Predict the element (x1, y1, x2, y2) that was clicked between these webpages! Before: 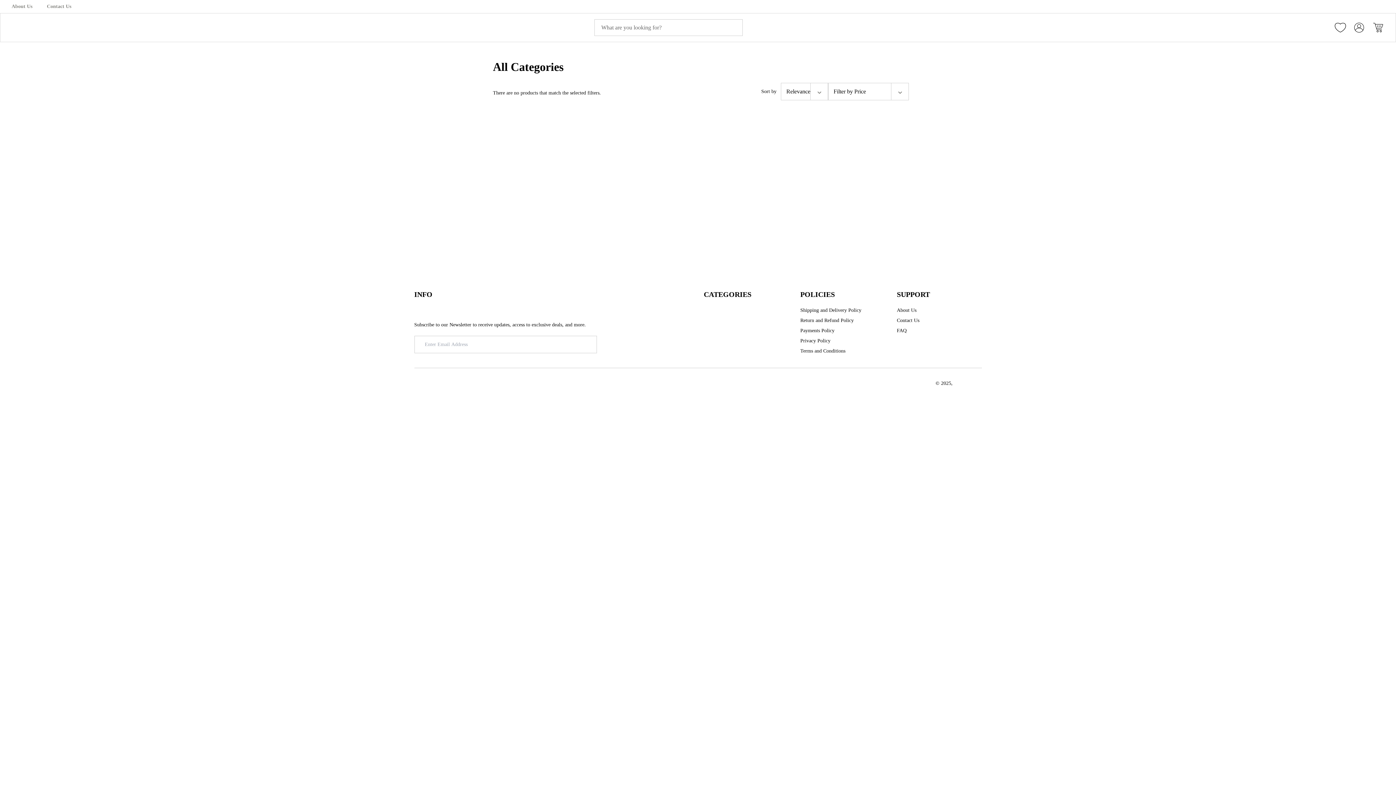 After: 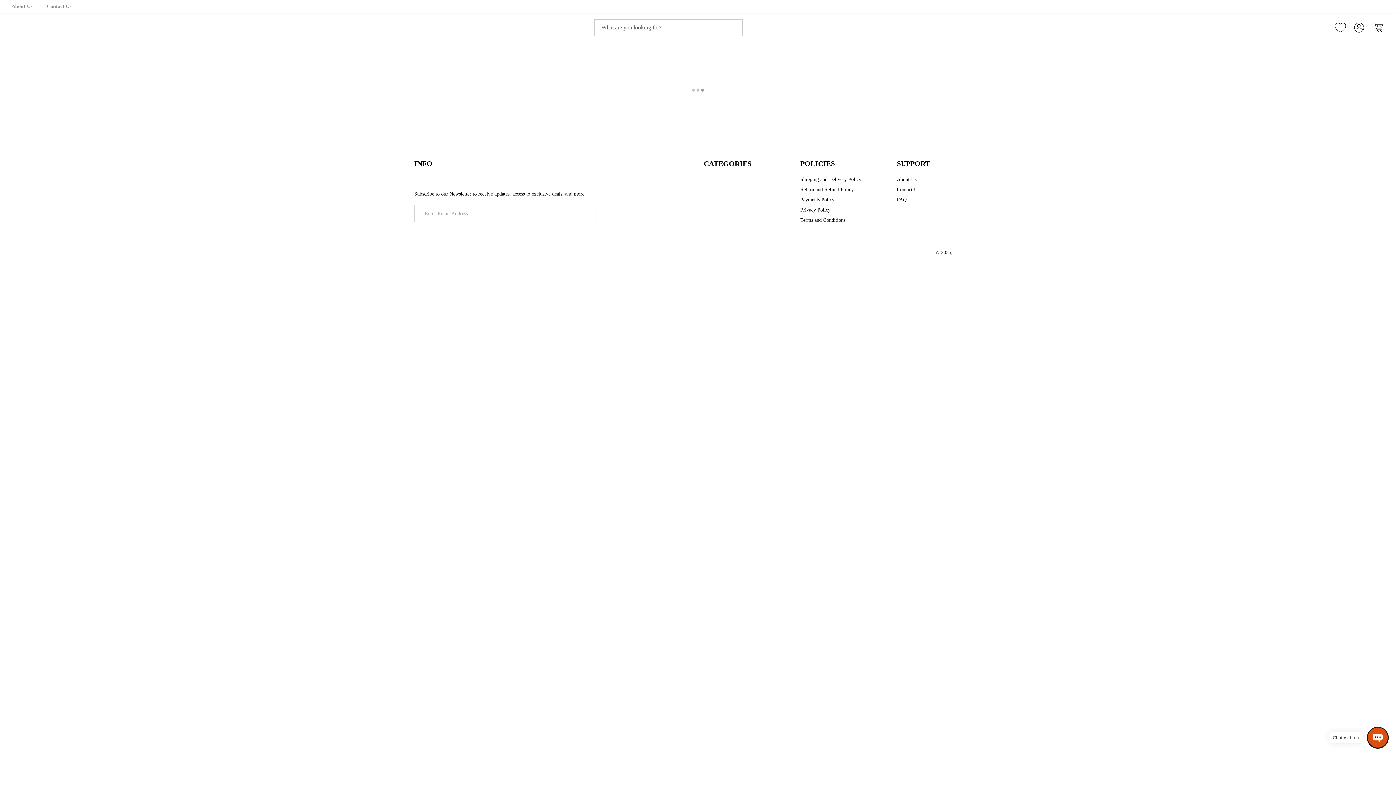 Action: bbox: (1372, 21, 1384, 33) label: Cart